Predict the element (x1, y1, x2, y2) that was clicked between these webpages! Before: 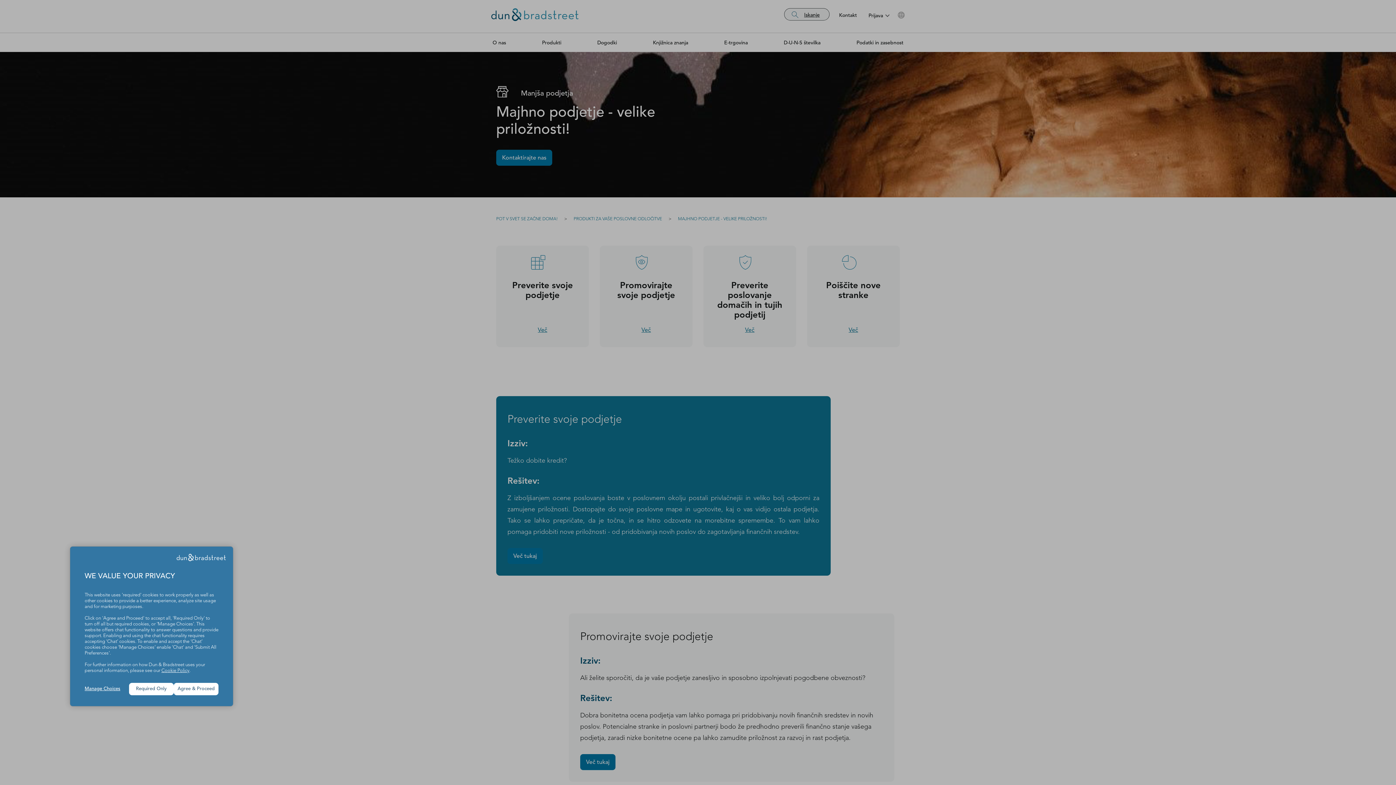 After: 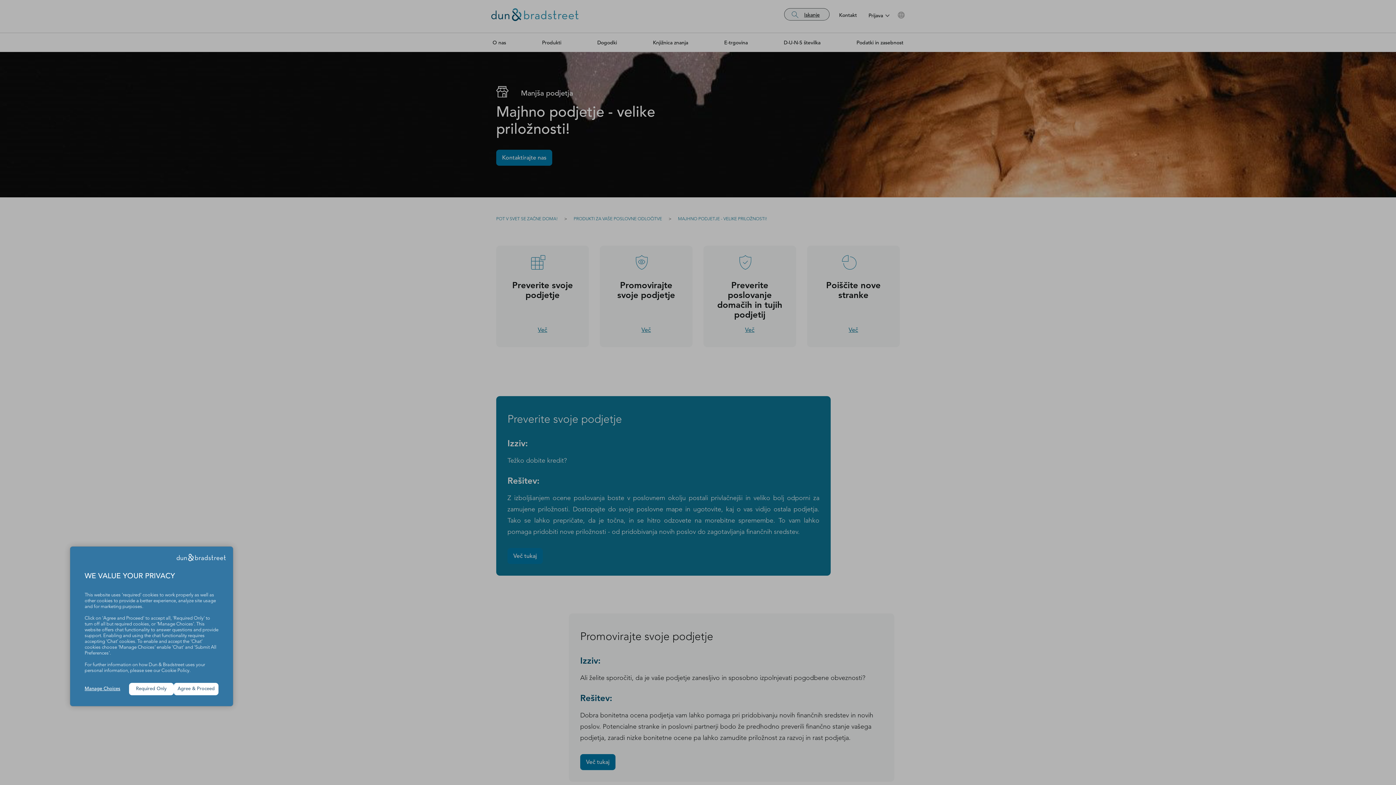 Action: bbox: (161, 668, 189, 673) label: Cookie Policy